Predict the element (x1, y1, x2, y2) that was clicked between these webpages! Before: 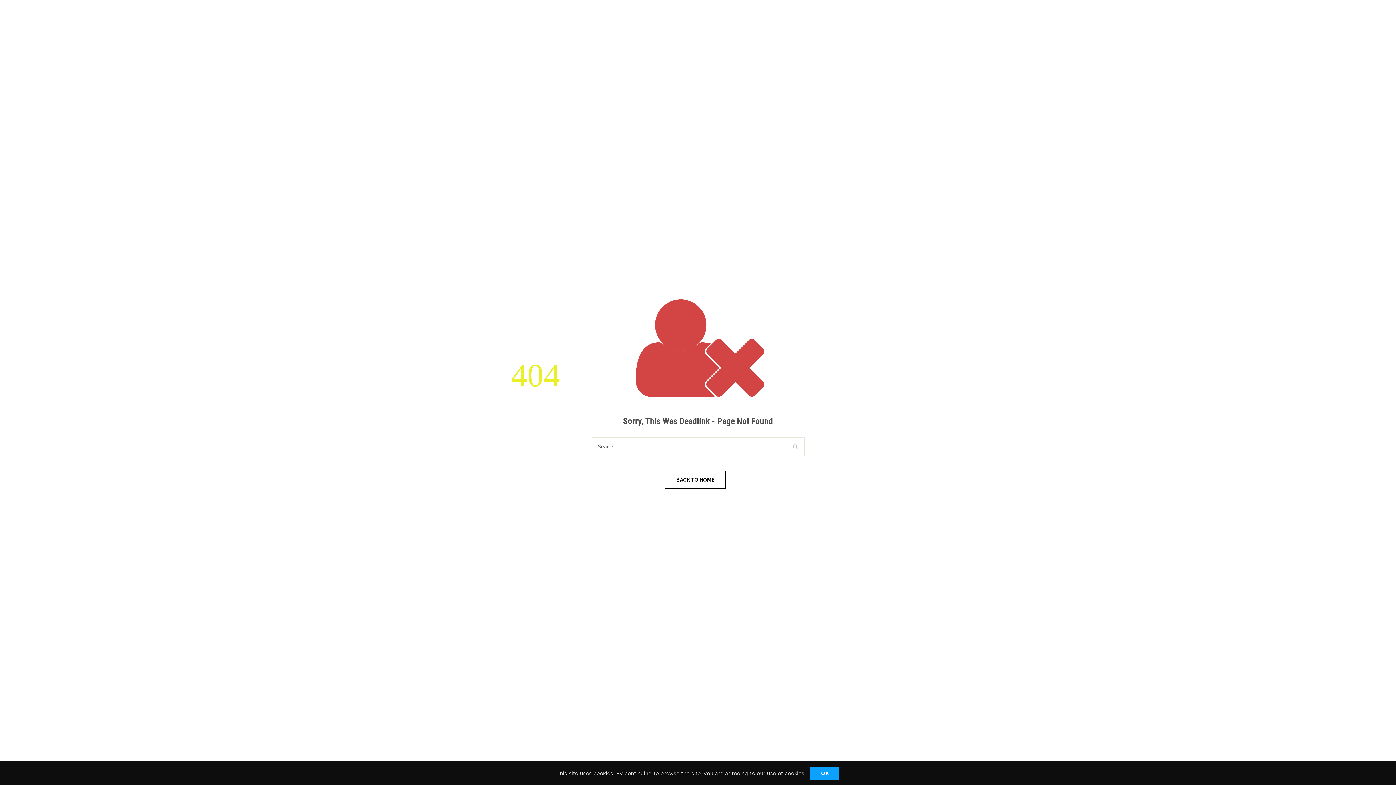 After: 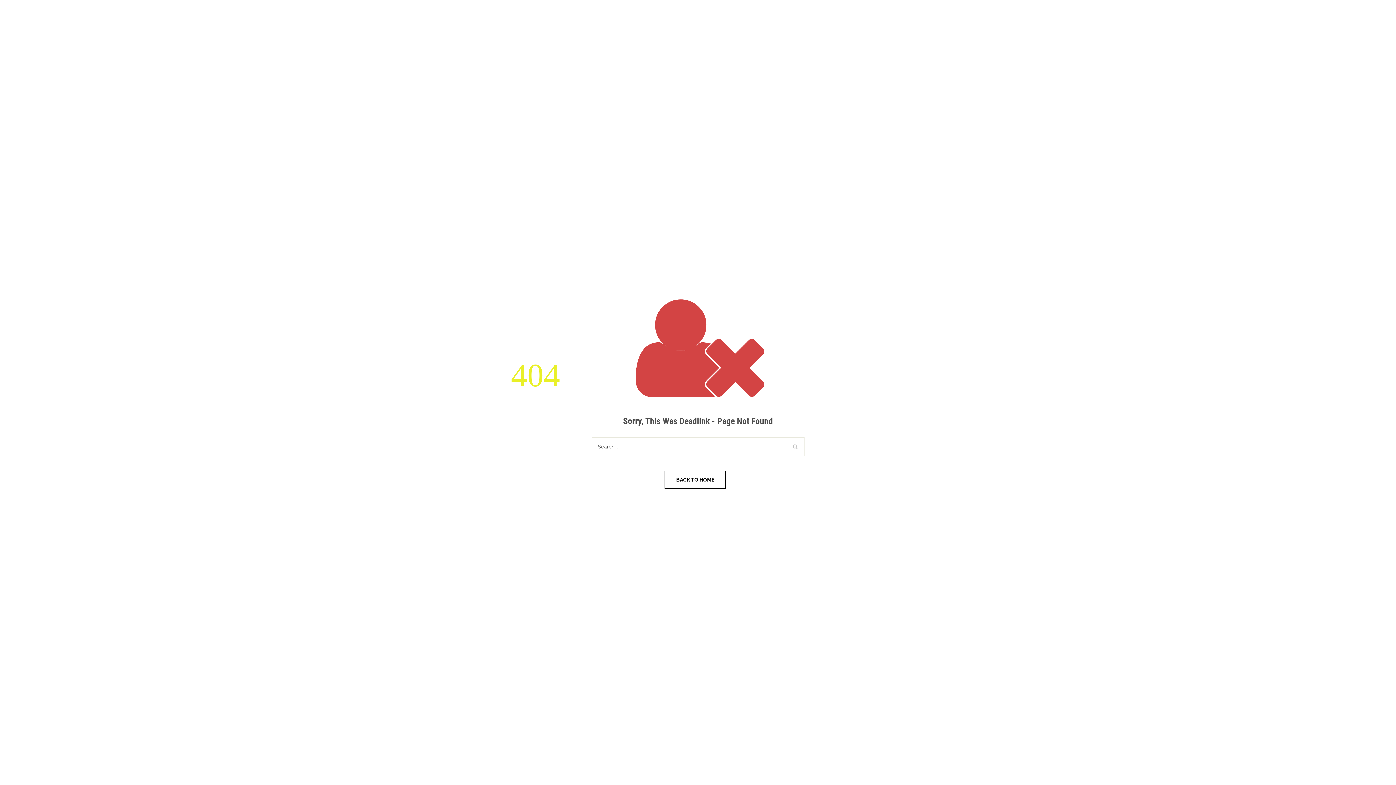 Action: label: OK bbox: (810, 767, 839, 779)